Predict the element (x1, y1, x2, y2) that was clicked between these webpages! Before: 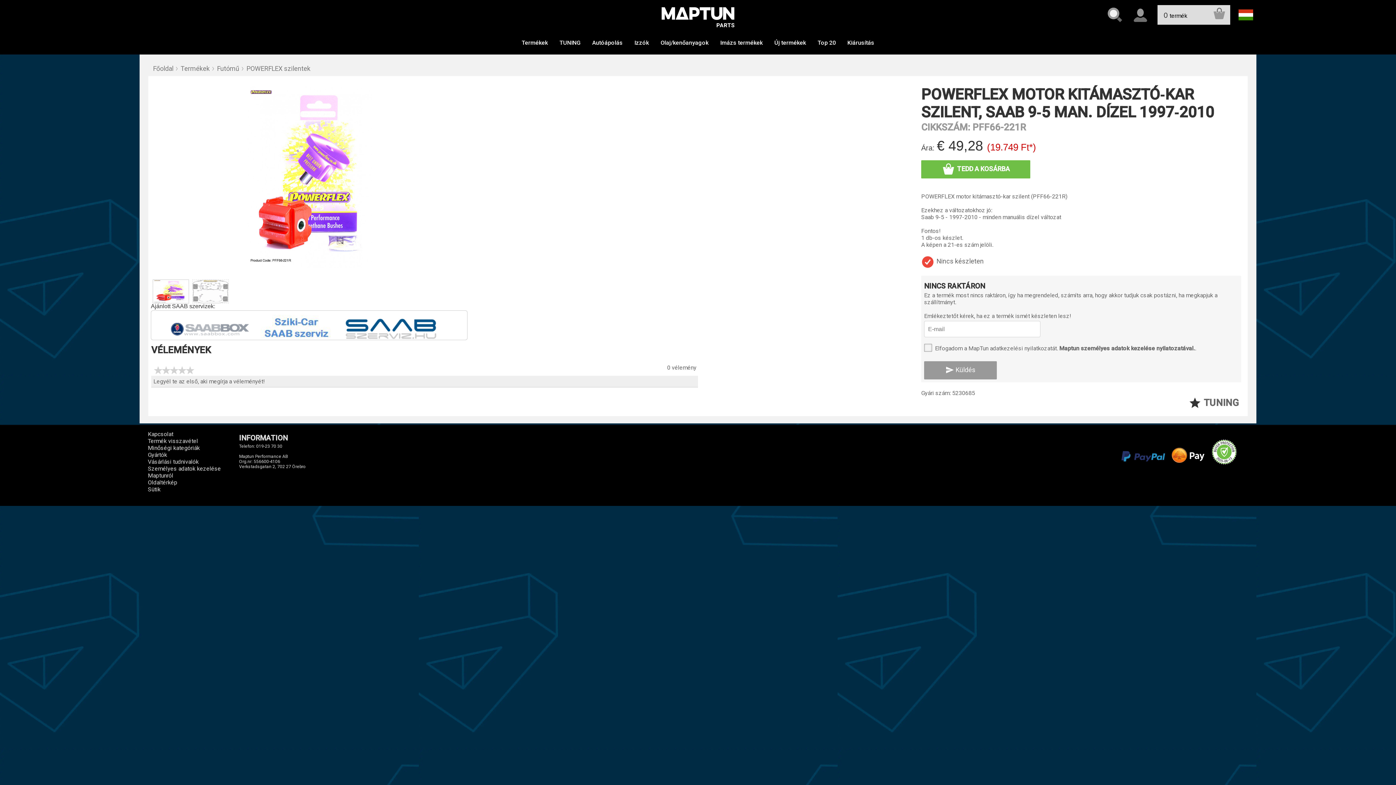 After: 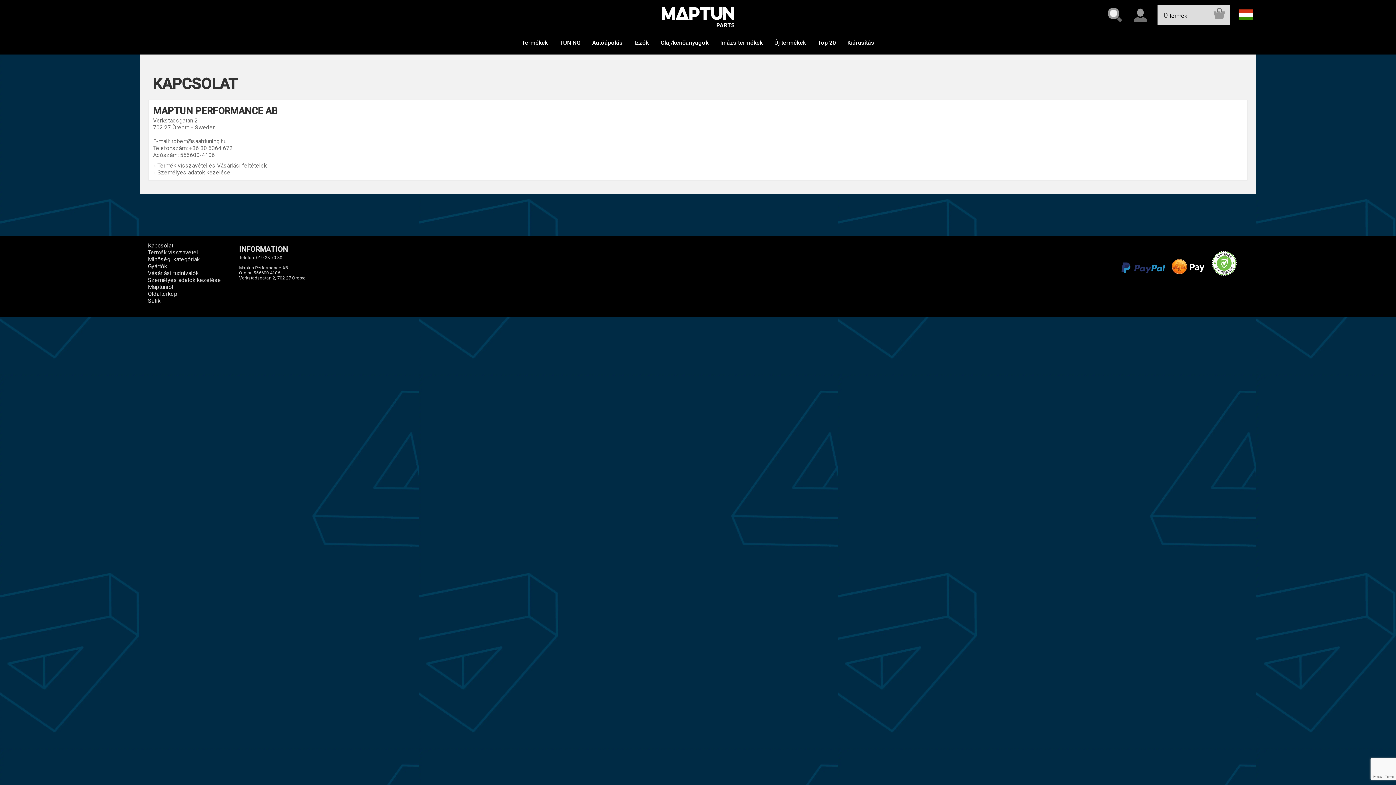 Action: bbox: (147, 430, 173, 437) label: Kapcsolat